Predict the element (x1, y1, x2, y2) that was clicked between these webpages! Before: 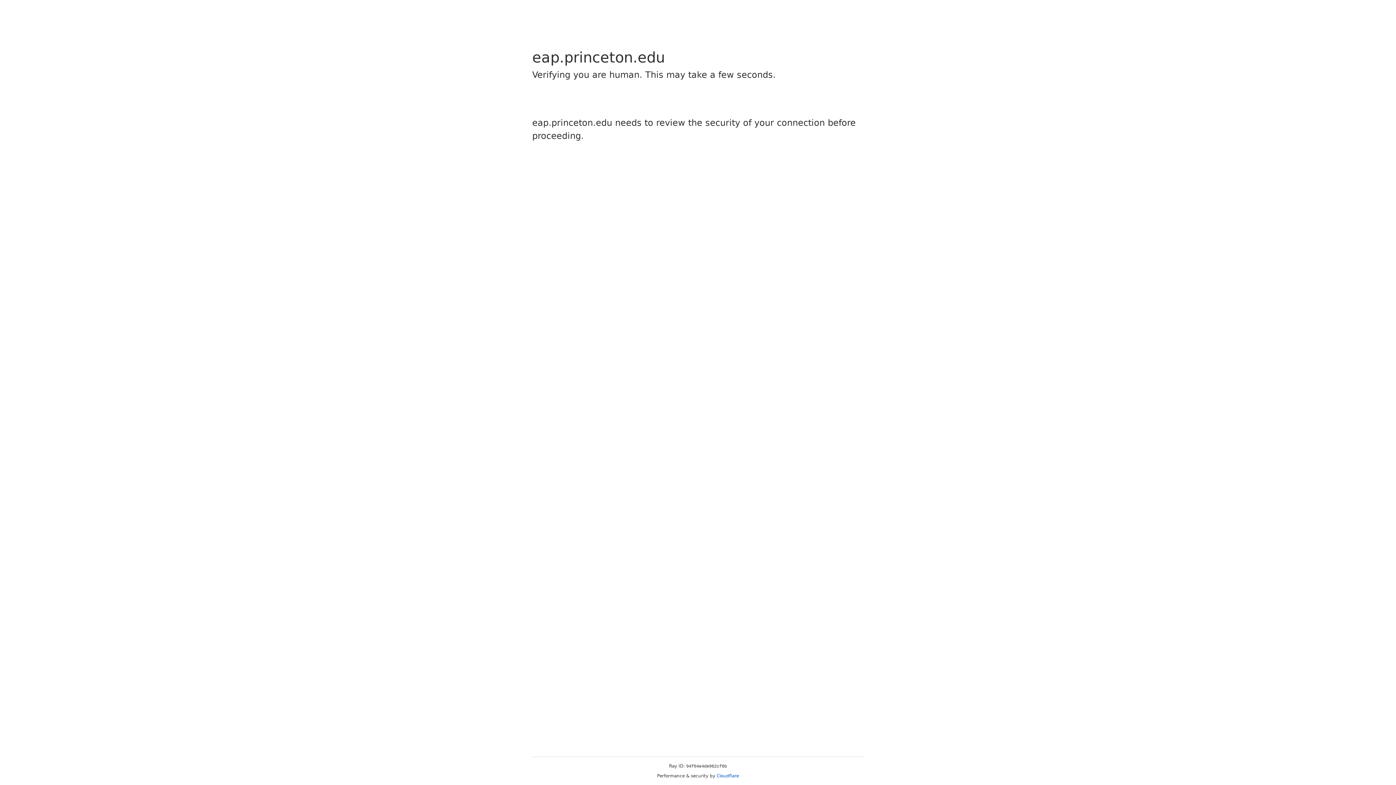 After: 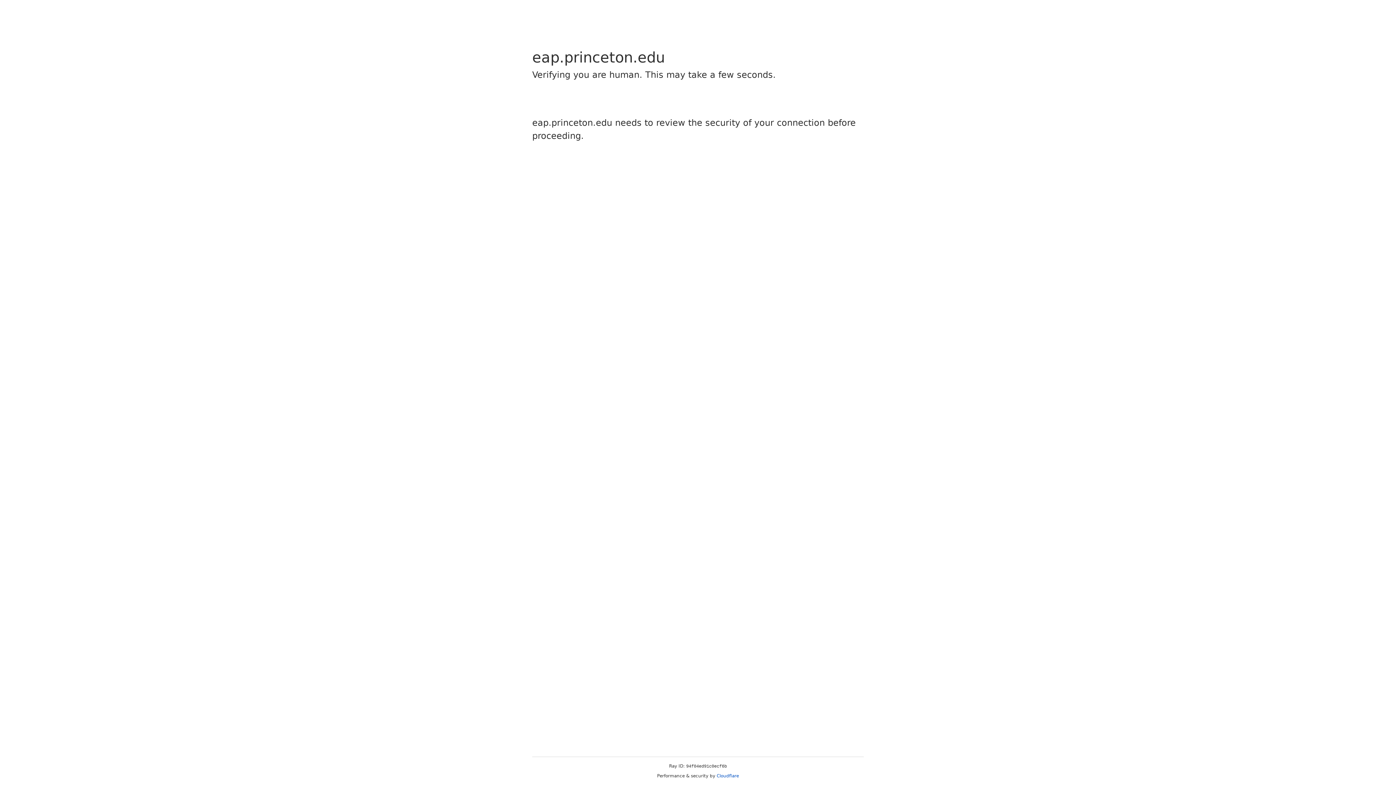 Action: label: Cloudflare bbox: (716, 773, 739, 778)